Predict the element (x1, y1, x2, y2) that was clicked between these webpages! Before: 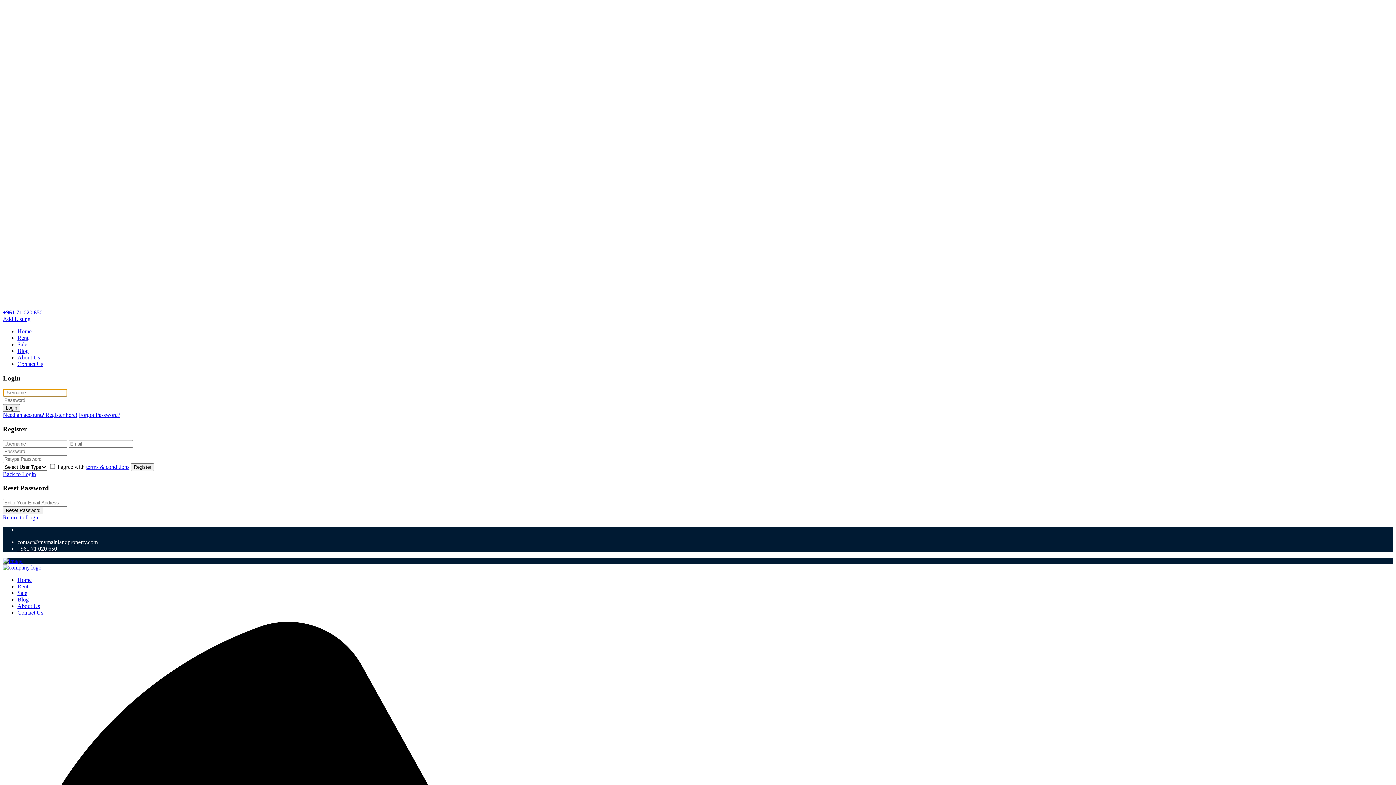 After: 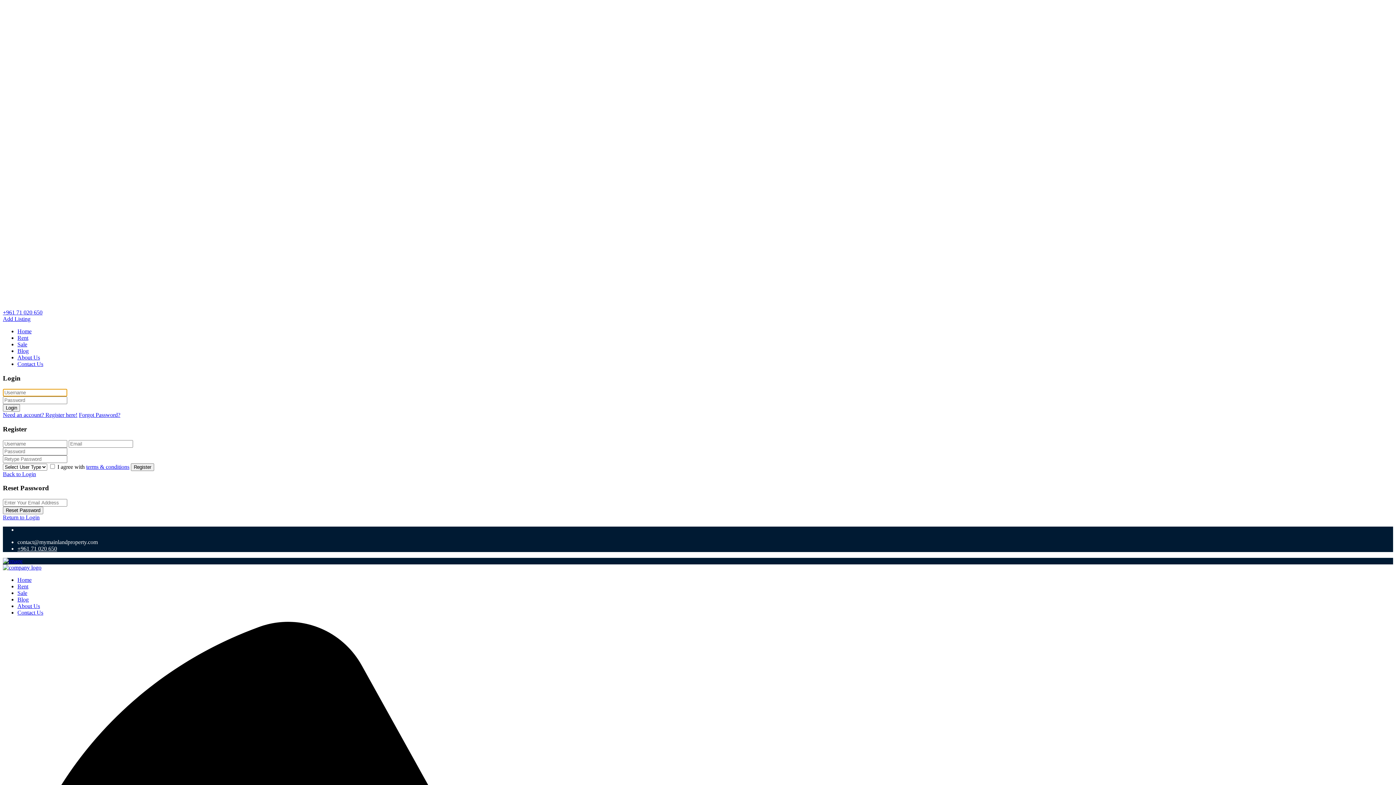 Action: bbox: (17, 361, 43, 367) label: Contact Us